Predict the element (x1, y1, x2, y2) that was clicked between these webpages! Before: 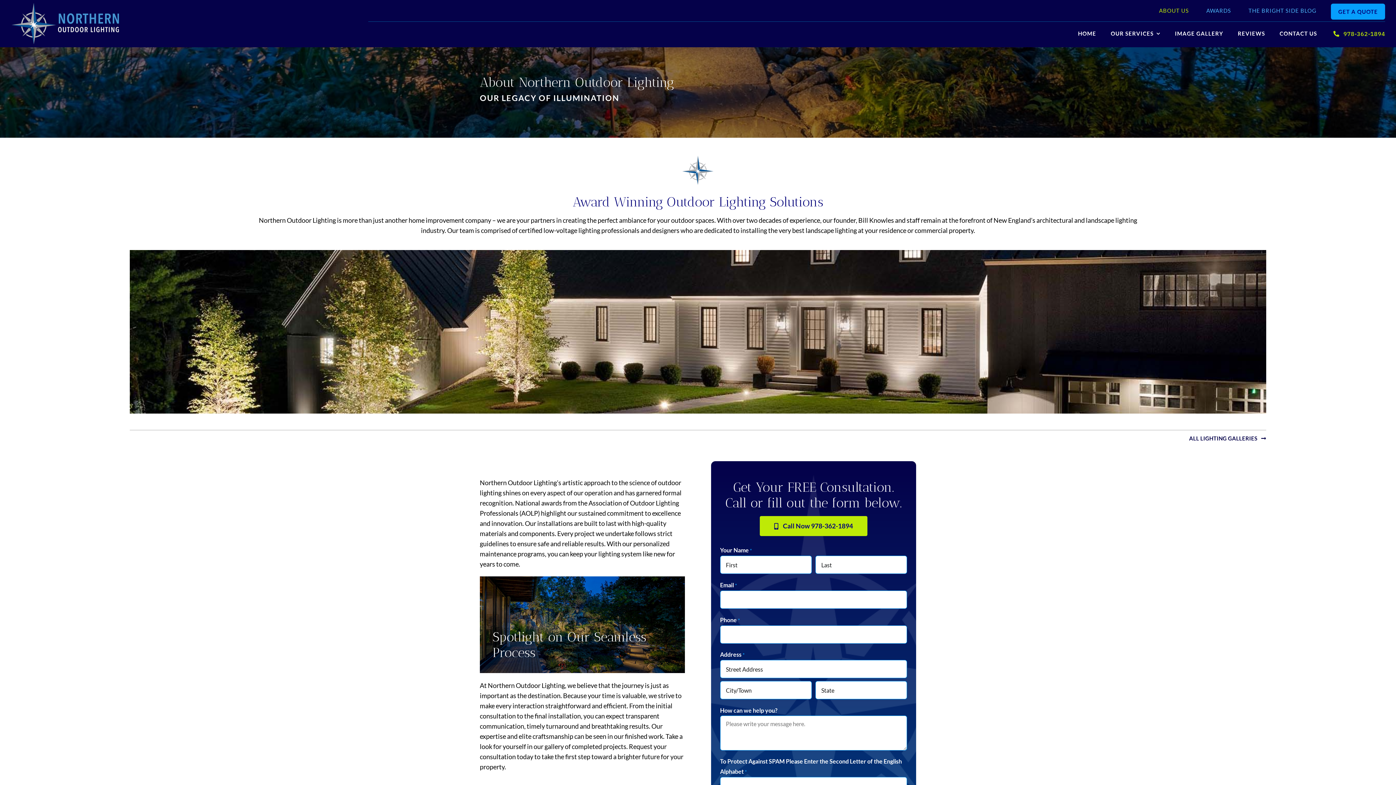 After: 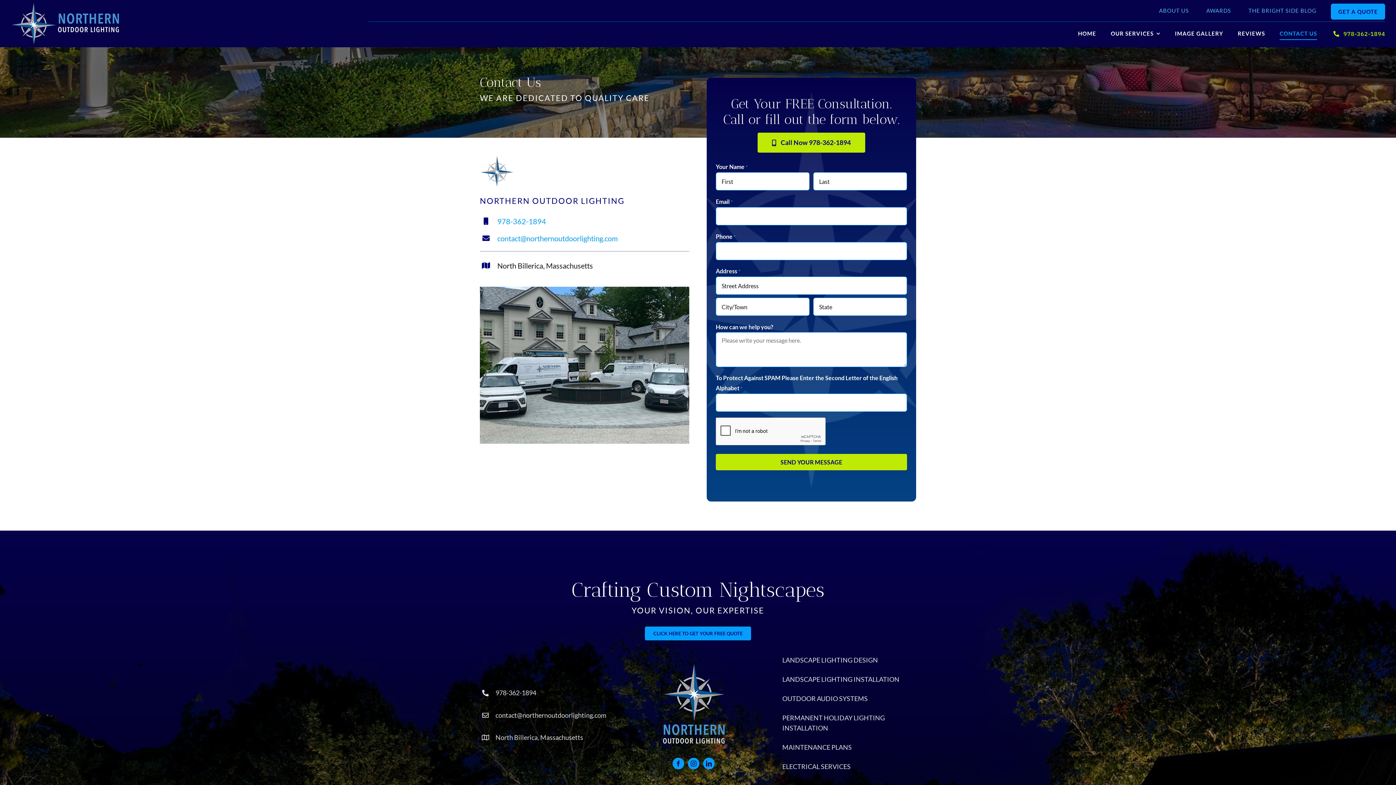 Action: bbox: (1279, 29, 1317, 39) label: CONTACT US